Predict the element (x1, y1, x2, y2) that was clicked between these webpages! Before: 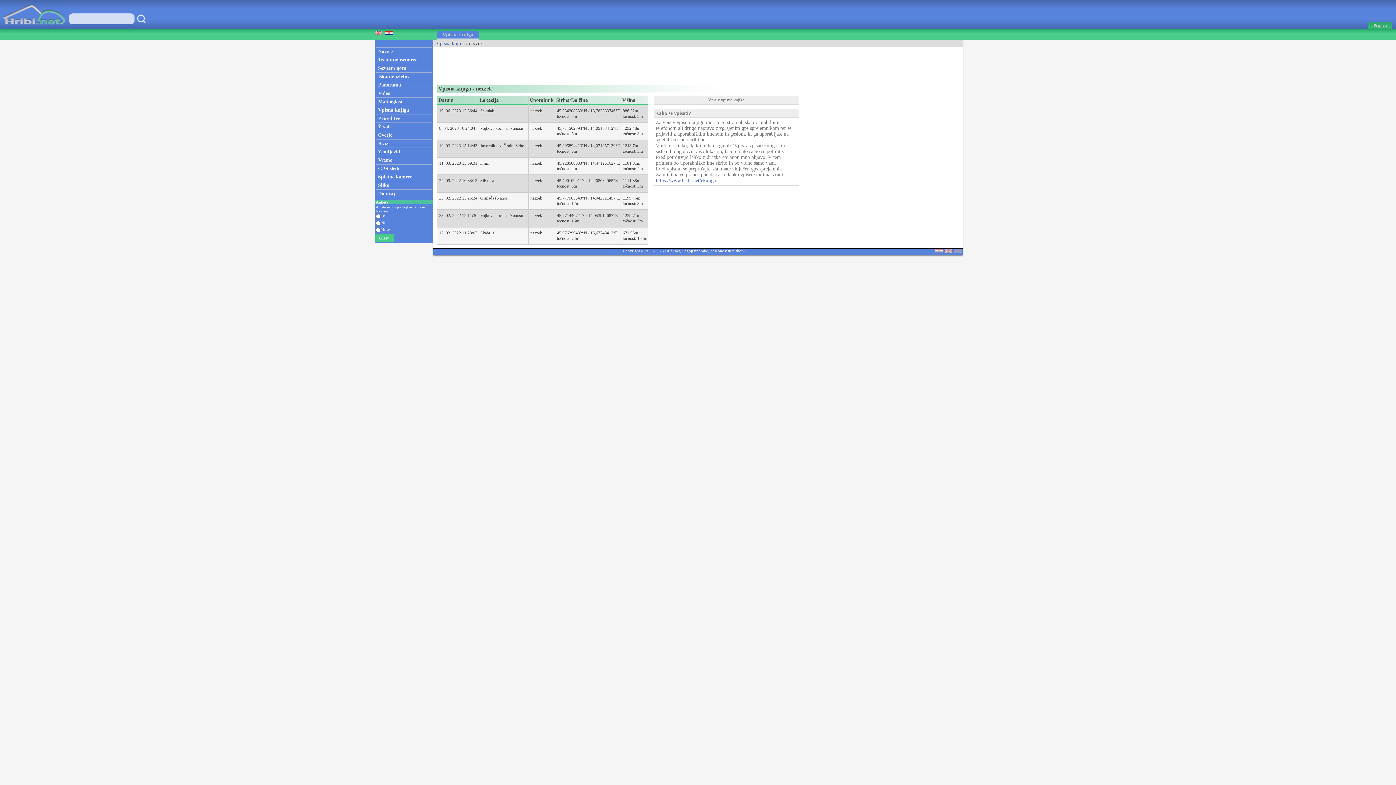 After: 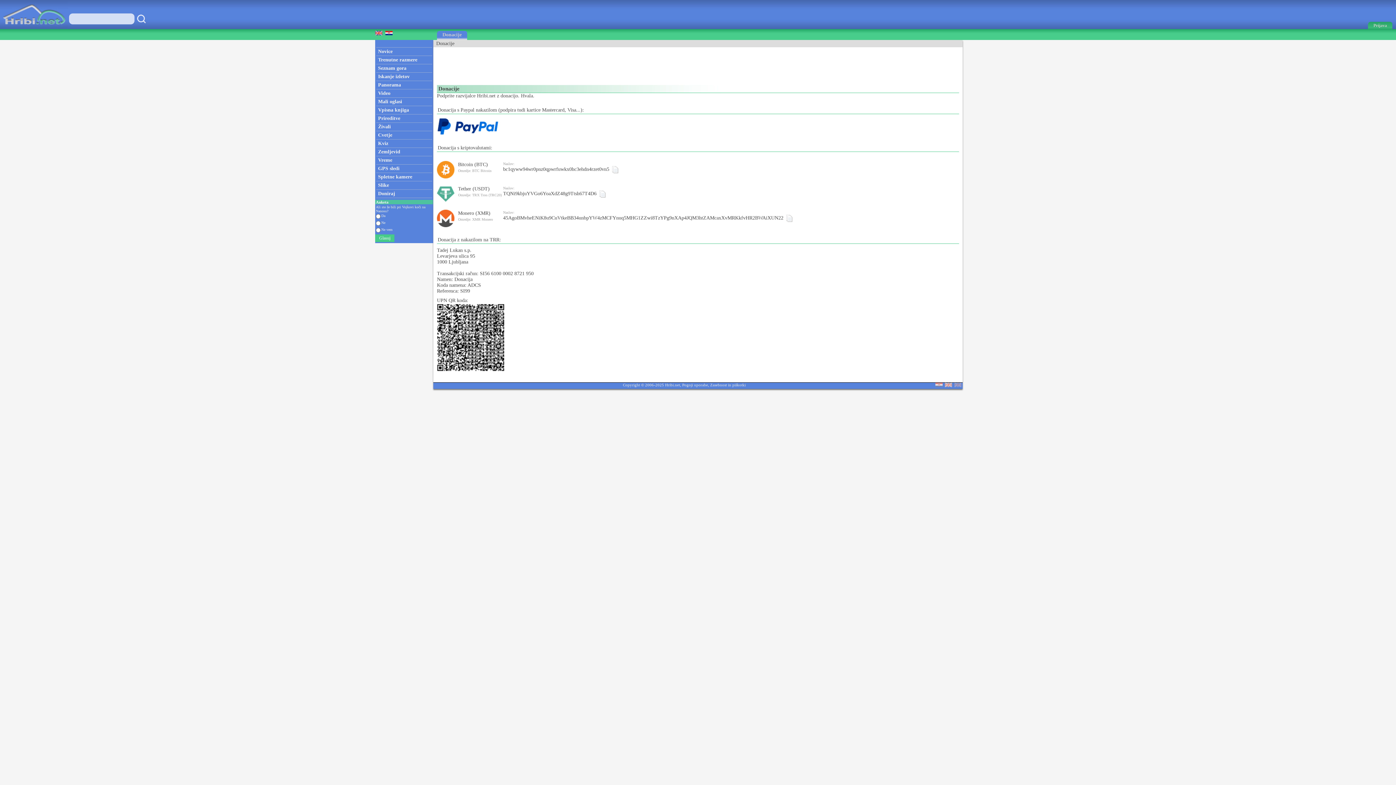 Action: label: Doniraj bbox: (375, 189, 433, 197)